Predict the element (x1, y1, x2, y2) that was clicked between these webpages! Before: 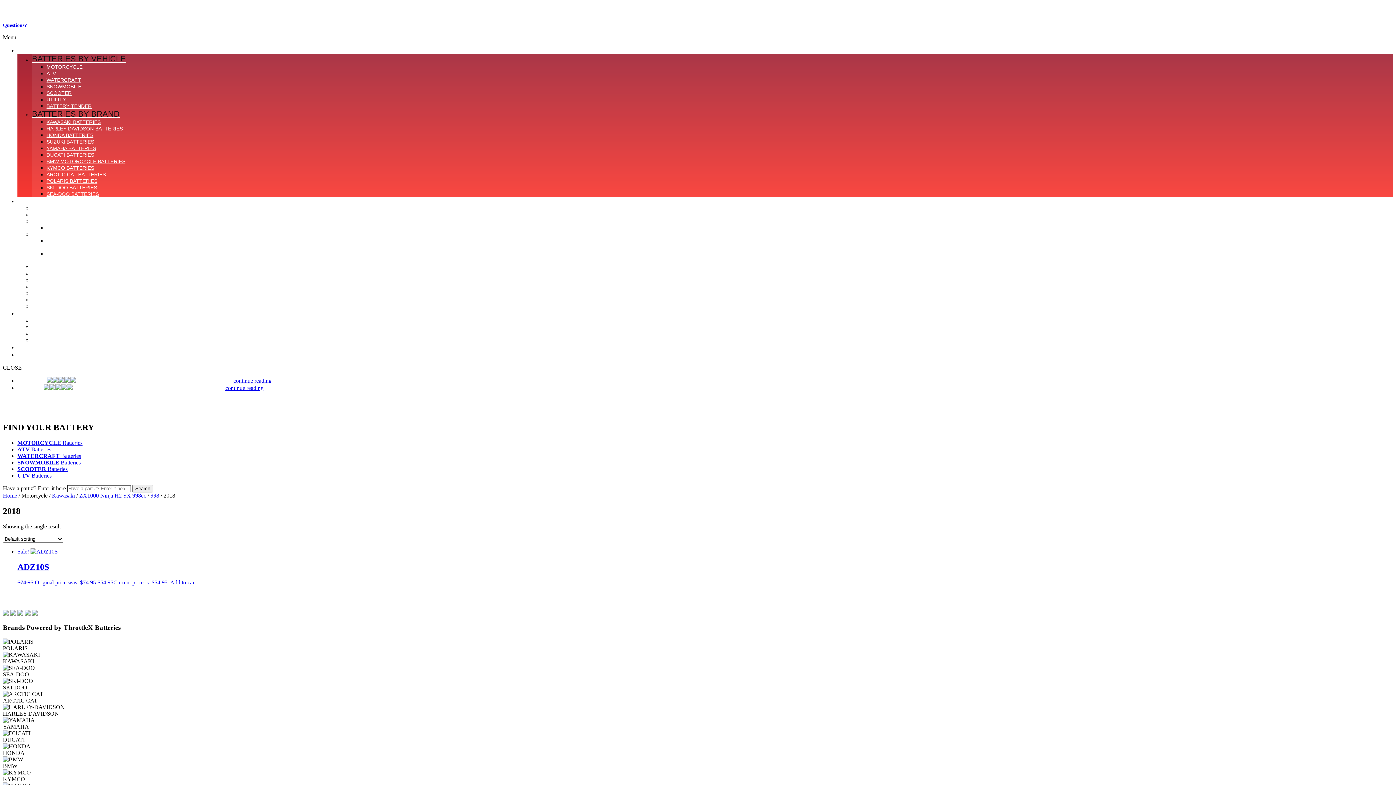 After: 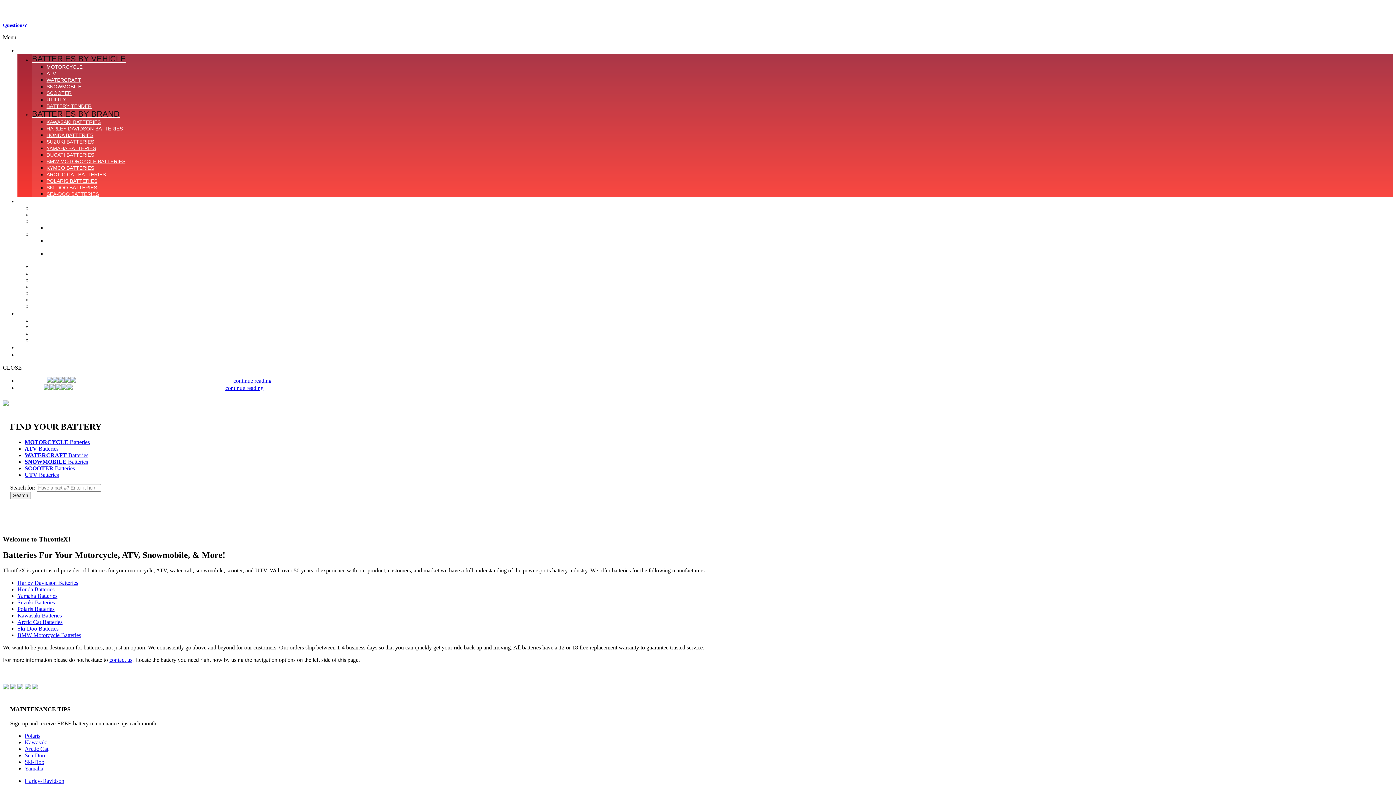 Action: label: Home bbox: (2, 492, 17, 498)